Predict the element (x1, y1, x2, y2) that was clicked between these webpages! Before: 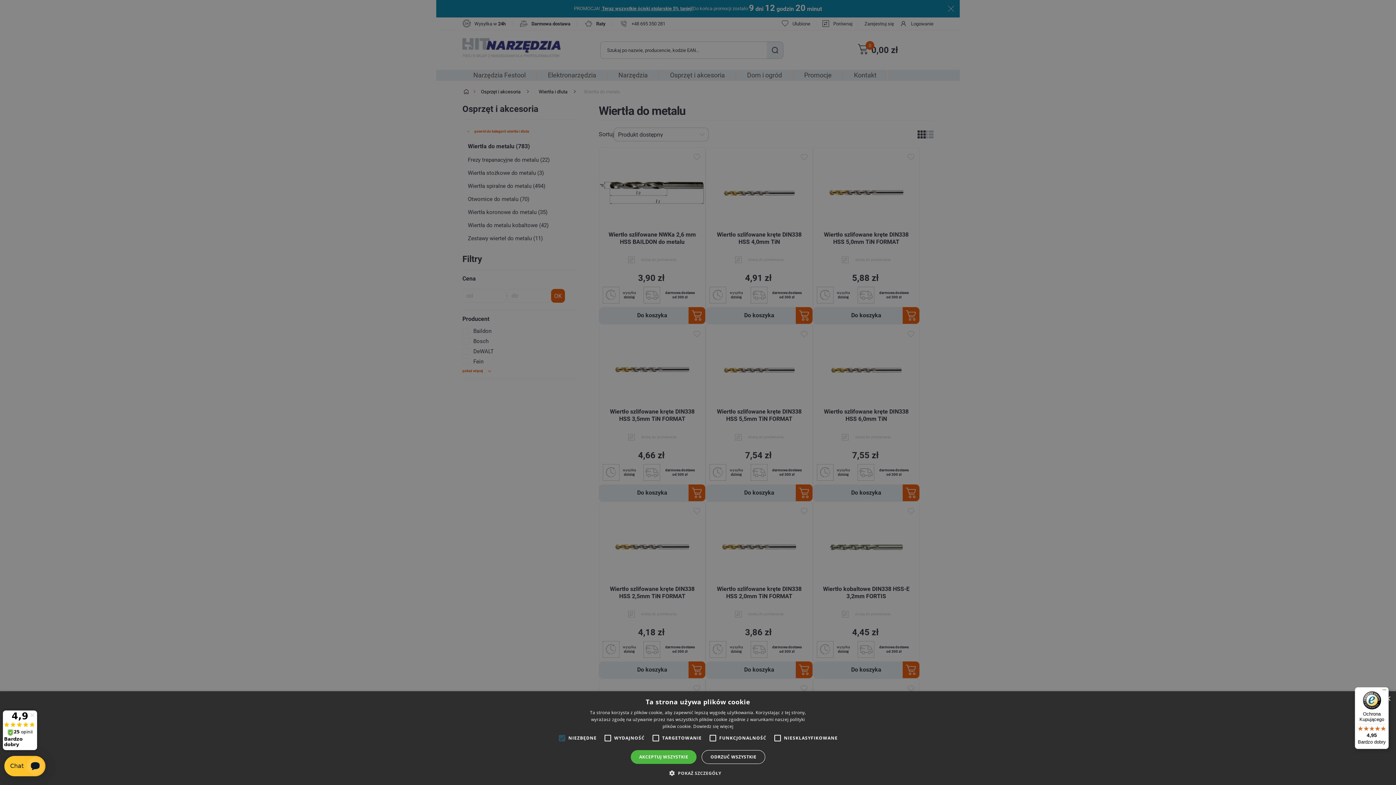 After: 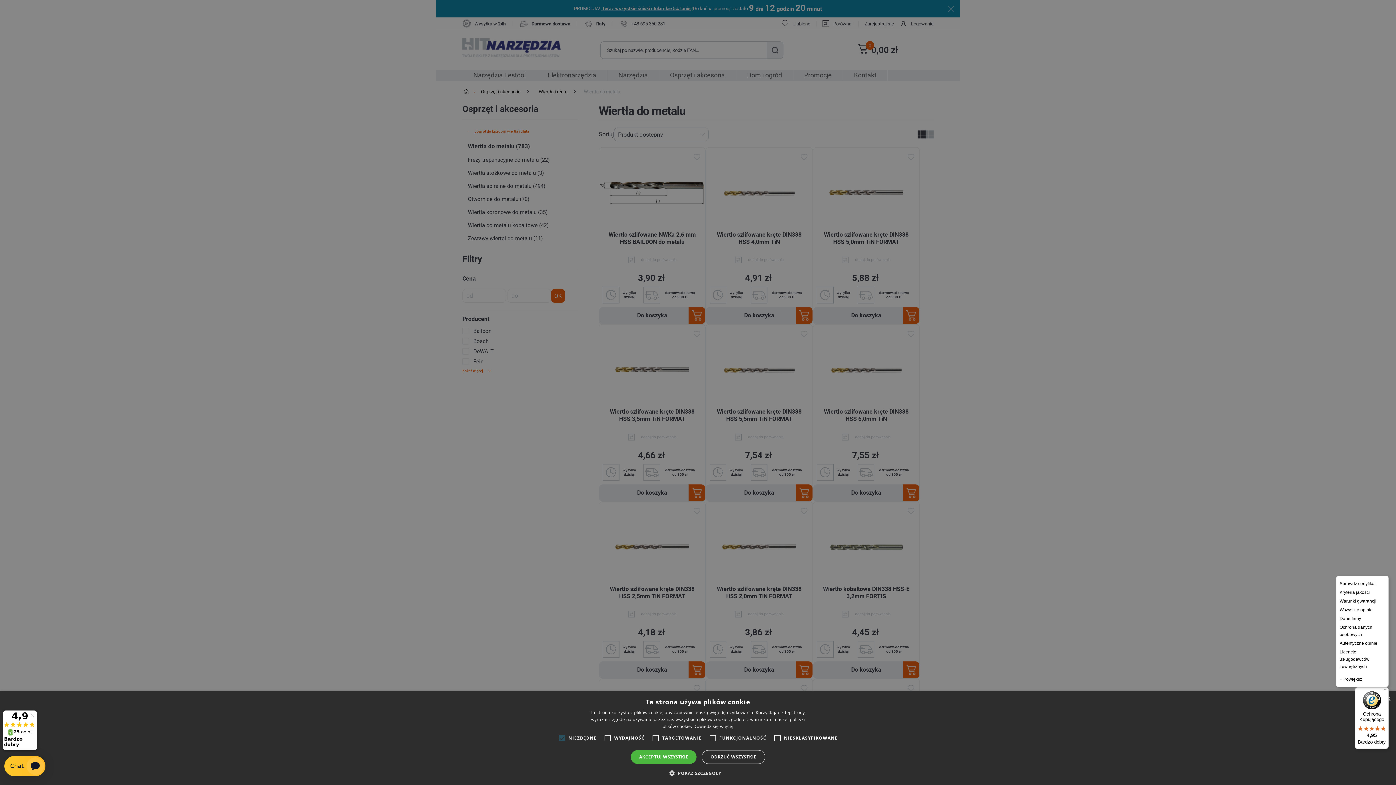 Action: bbox: (1380, 687, 1389, 696) label: Menu